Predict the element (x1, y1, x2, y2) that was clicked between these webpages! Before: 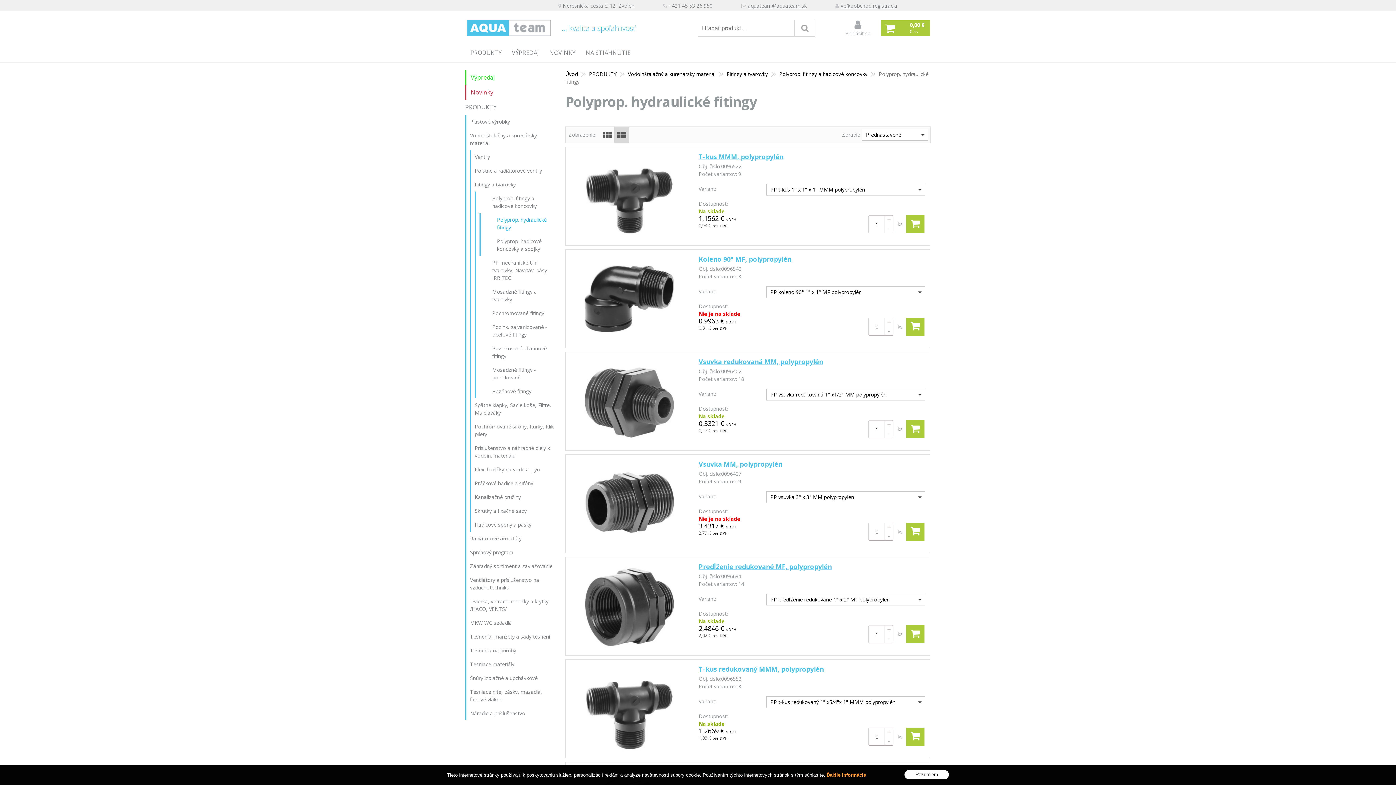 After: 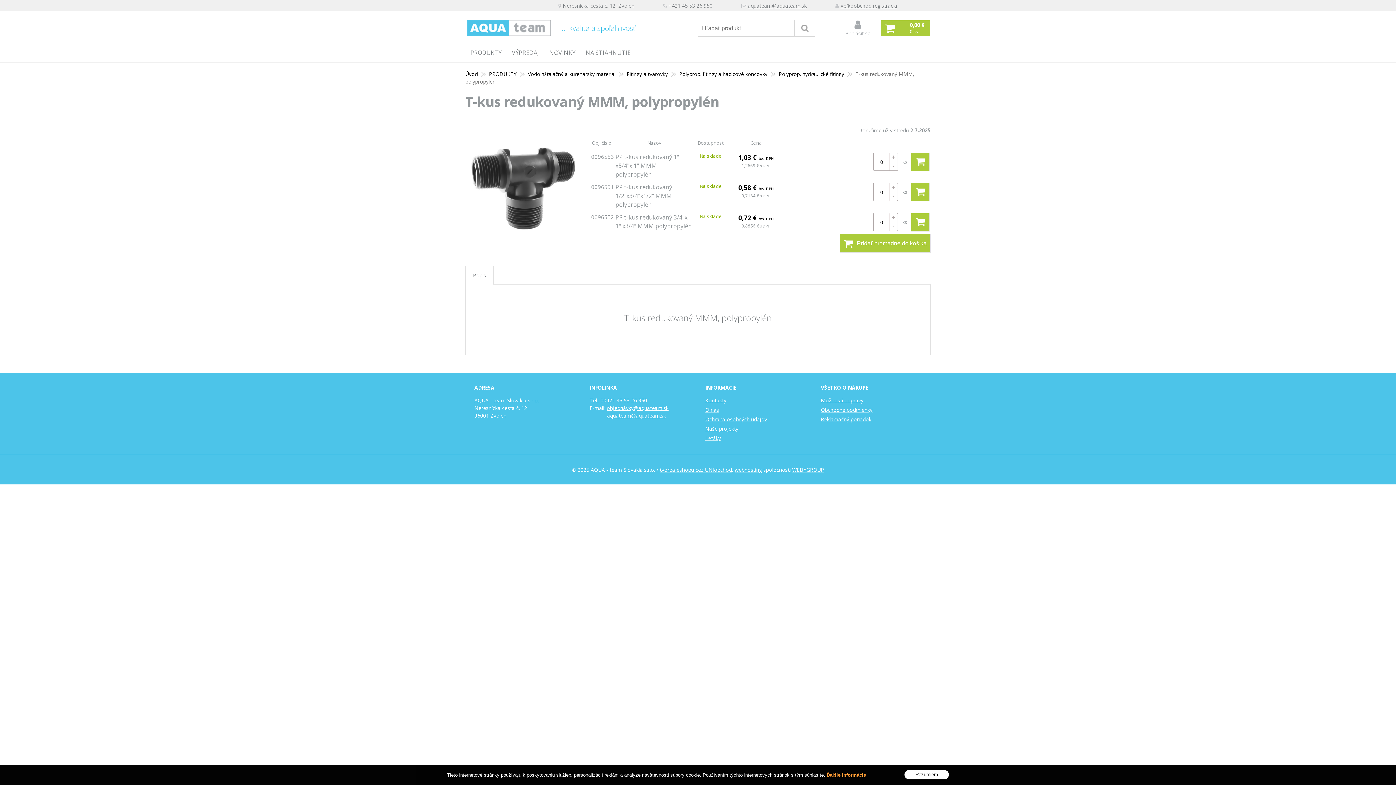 Action: bbox: (698, 665, 823, 673) label: T-kus redukovaný MMM, polypropylén